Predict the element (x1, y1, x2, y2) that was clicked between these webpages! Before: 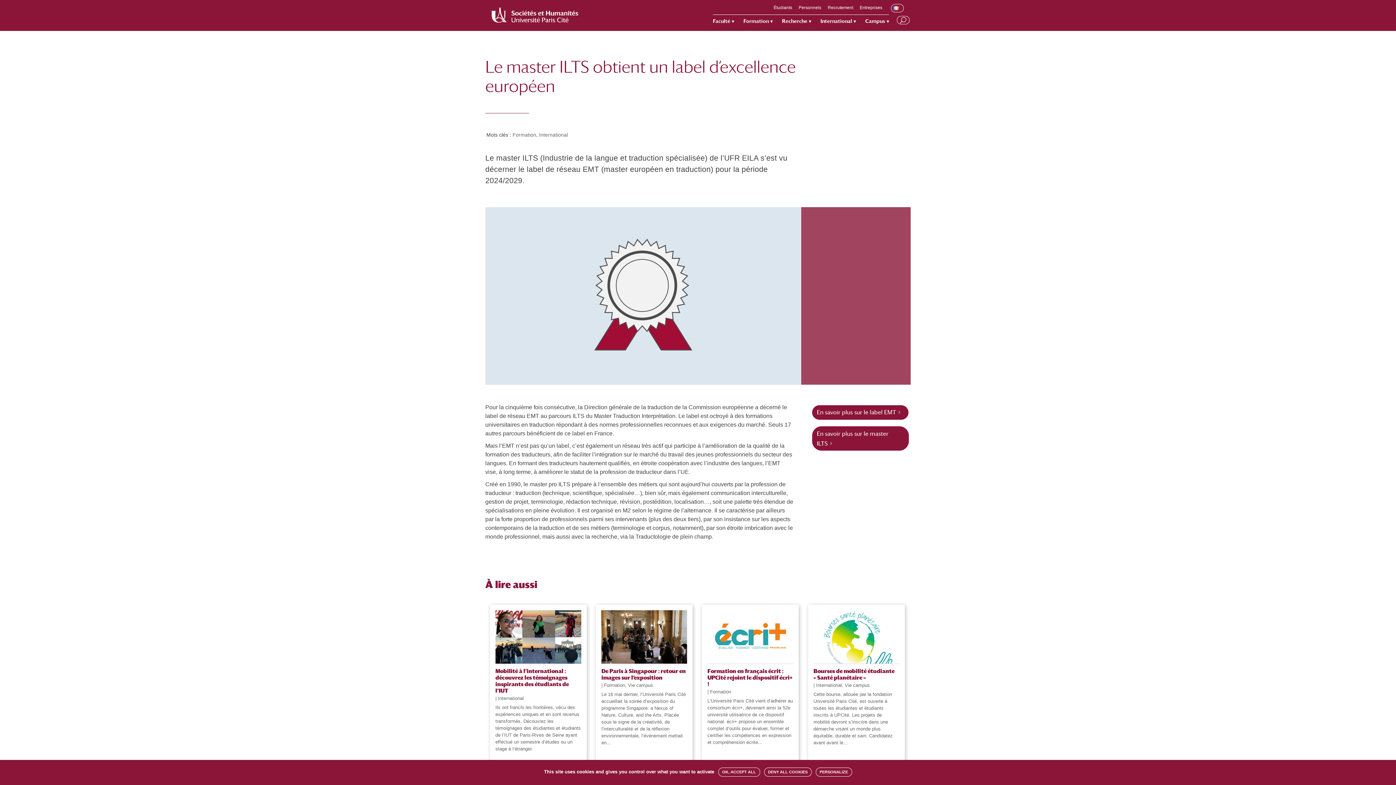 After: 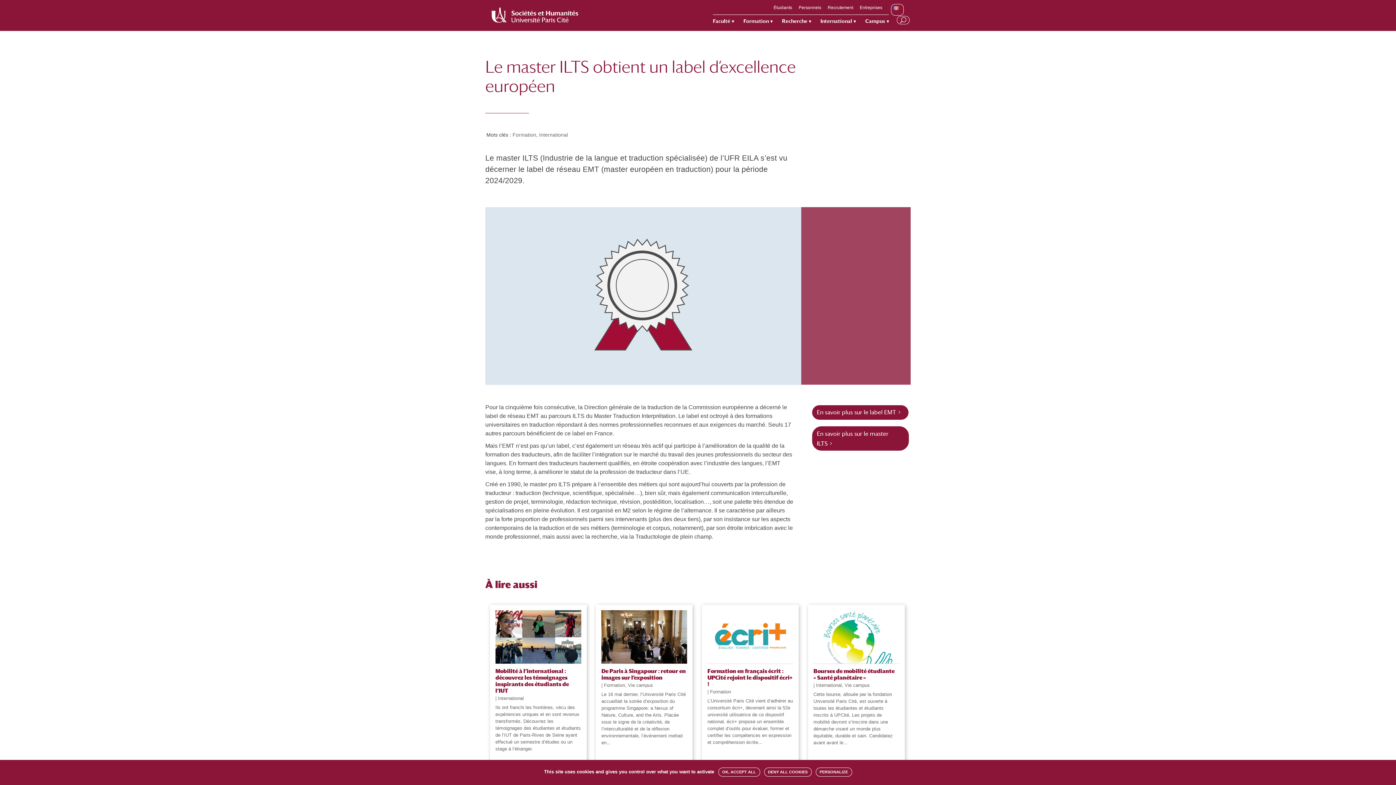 Action: bbox: (893, 6, 899, 14)